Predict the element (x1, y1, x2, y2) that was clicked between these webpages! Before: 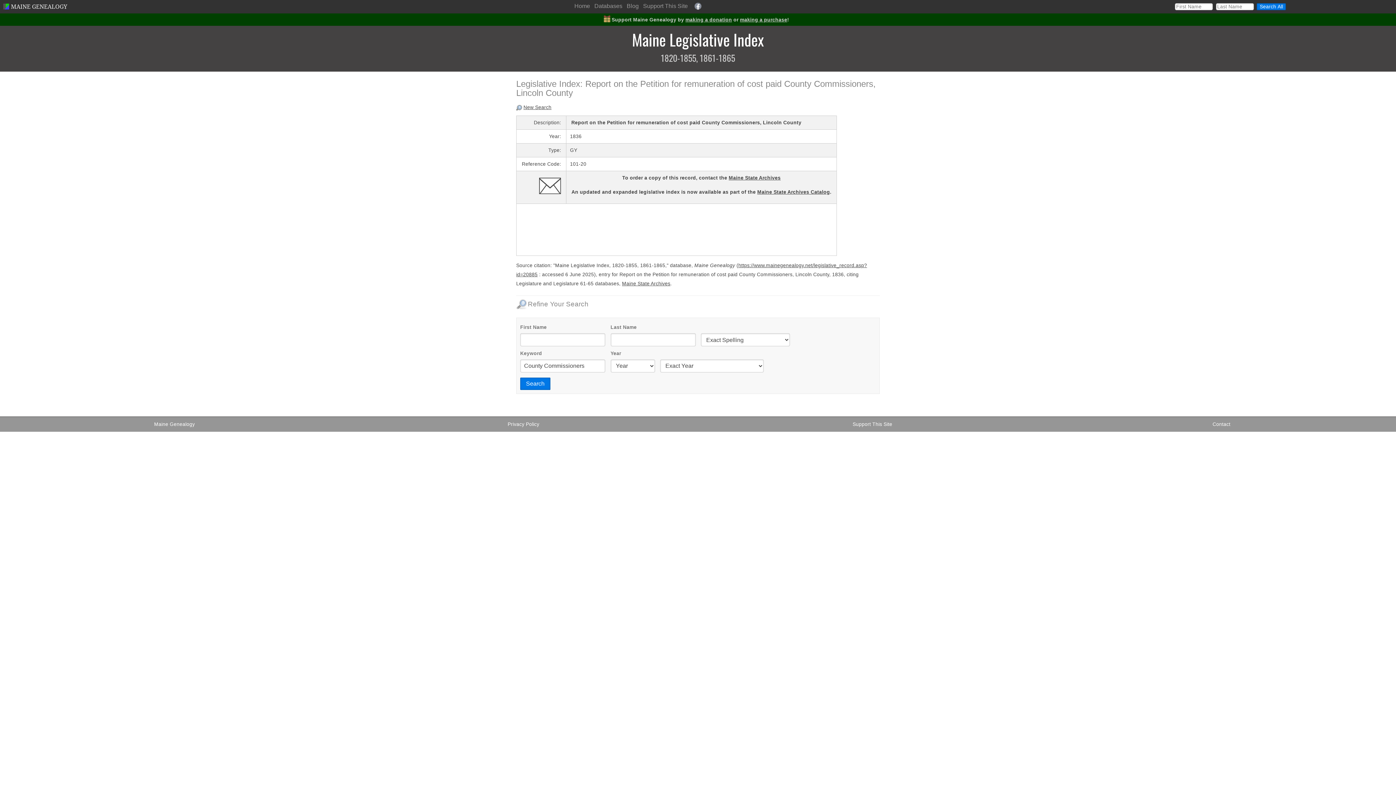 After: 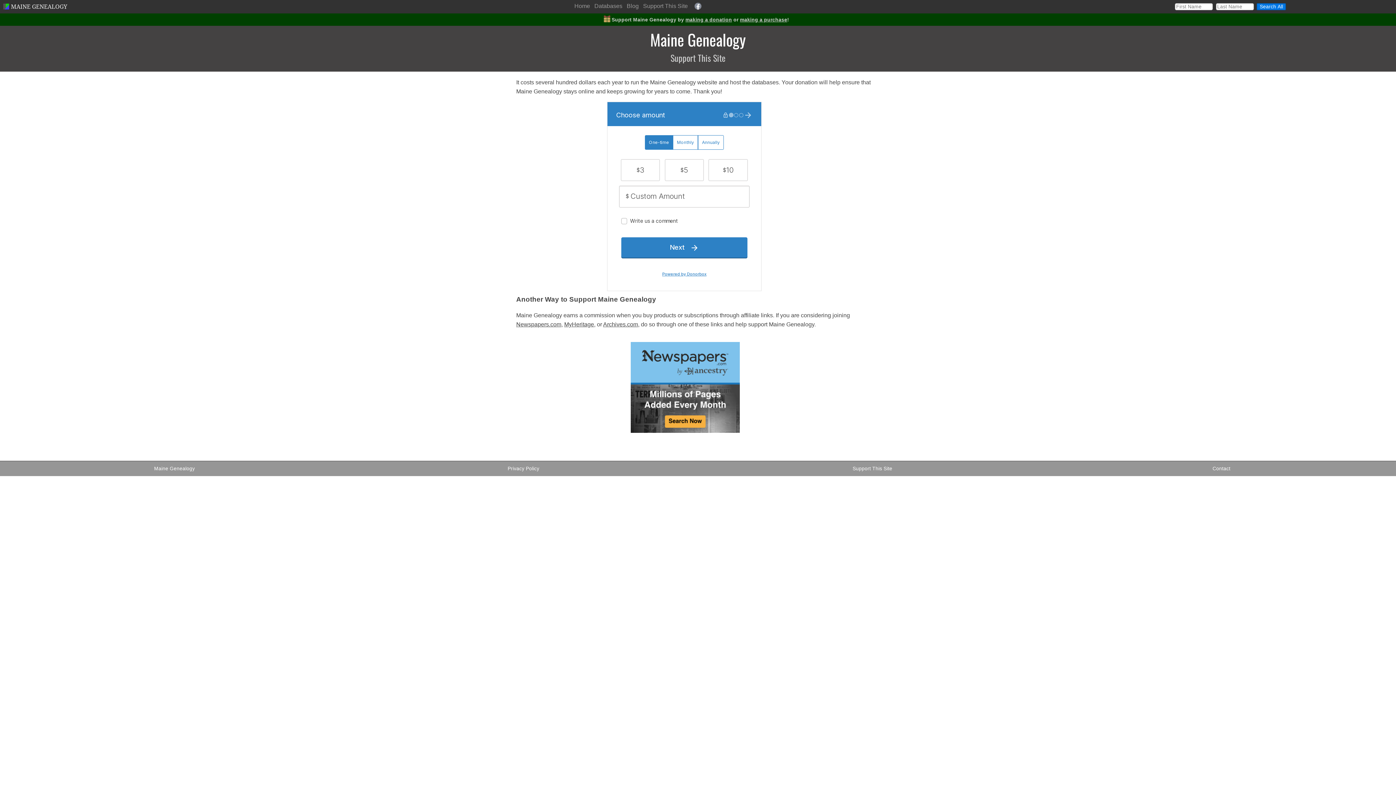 Action: bbox: (641, 0, 689, 12) label: Support This Site